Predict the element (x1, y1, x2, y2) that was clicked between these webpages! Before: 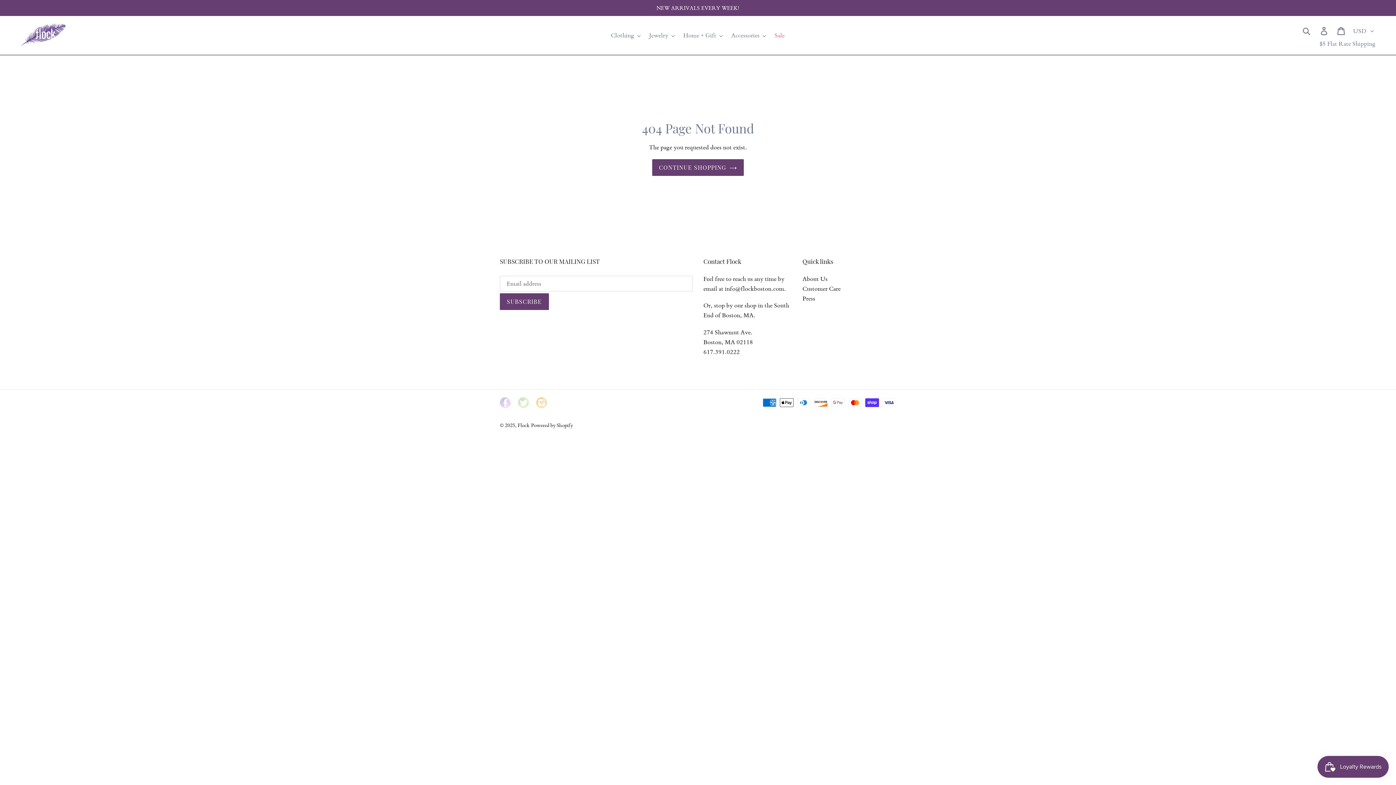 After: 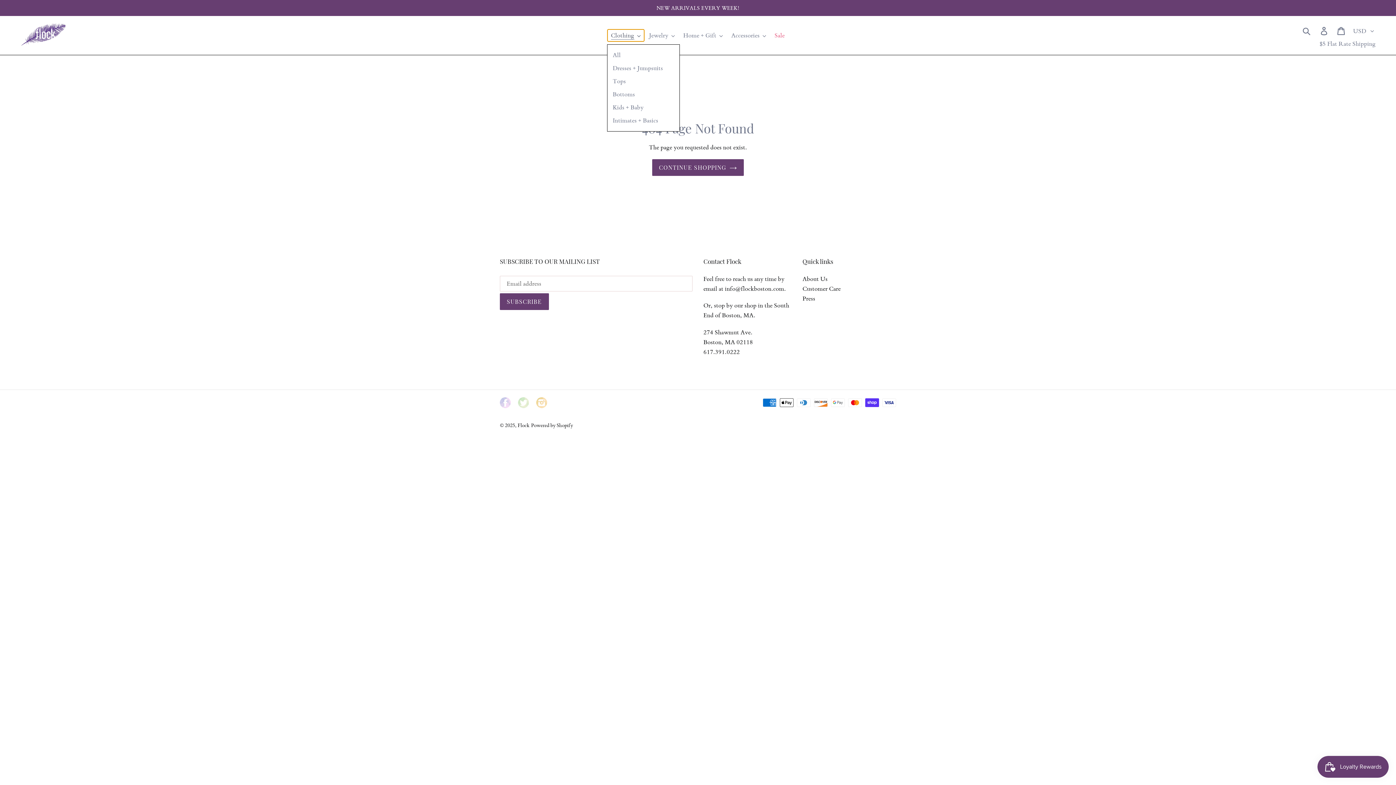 Action: label: Clothing bbox: (607, 29, 644, 41)